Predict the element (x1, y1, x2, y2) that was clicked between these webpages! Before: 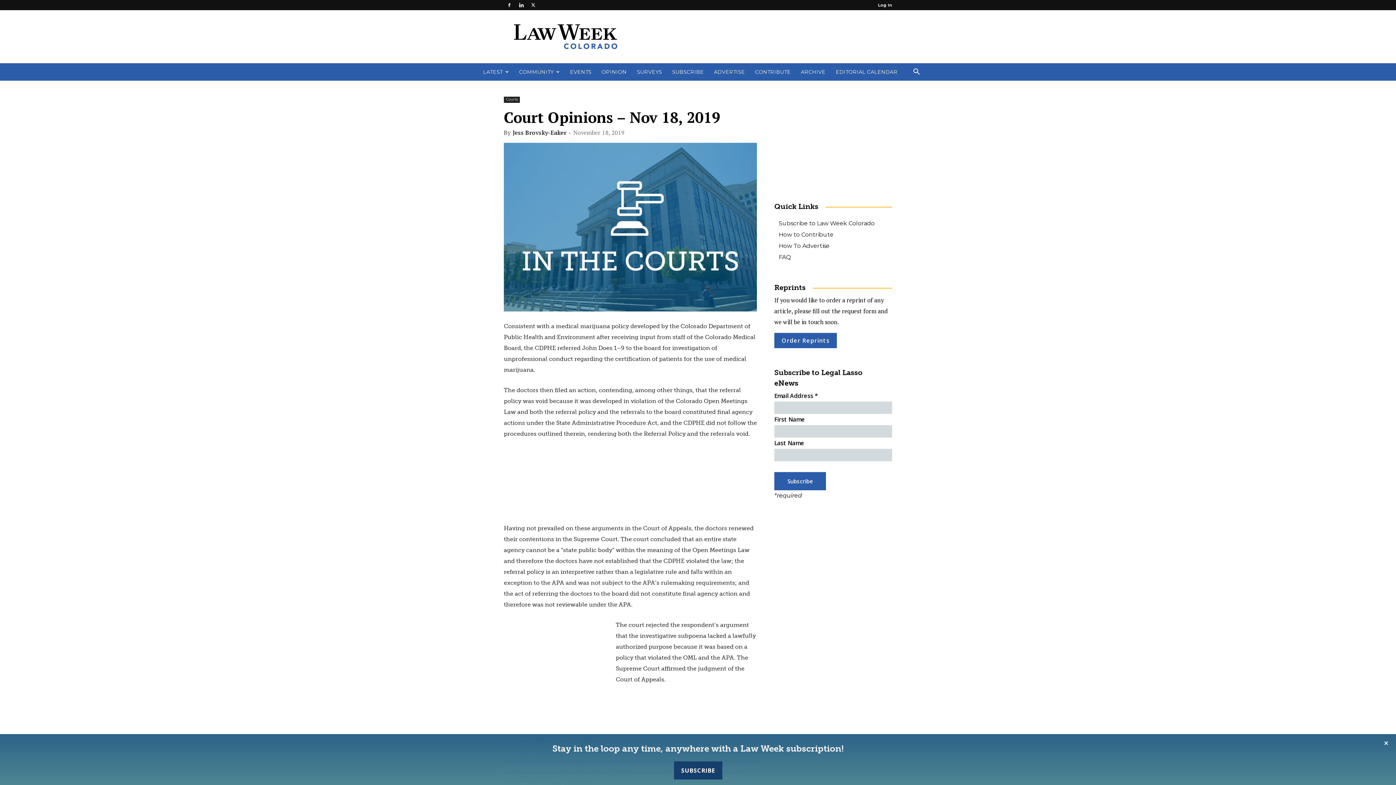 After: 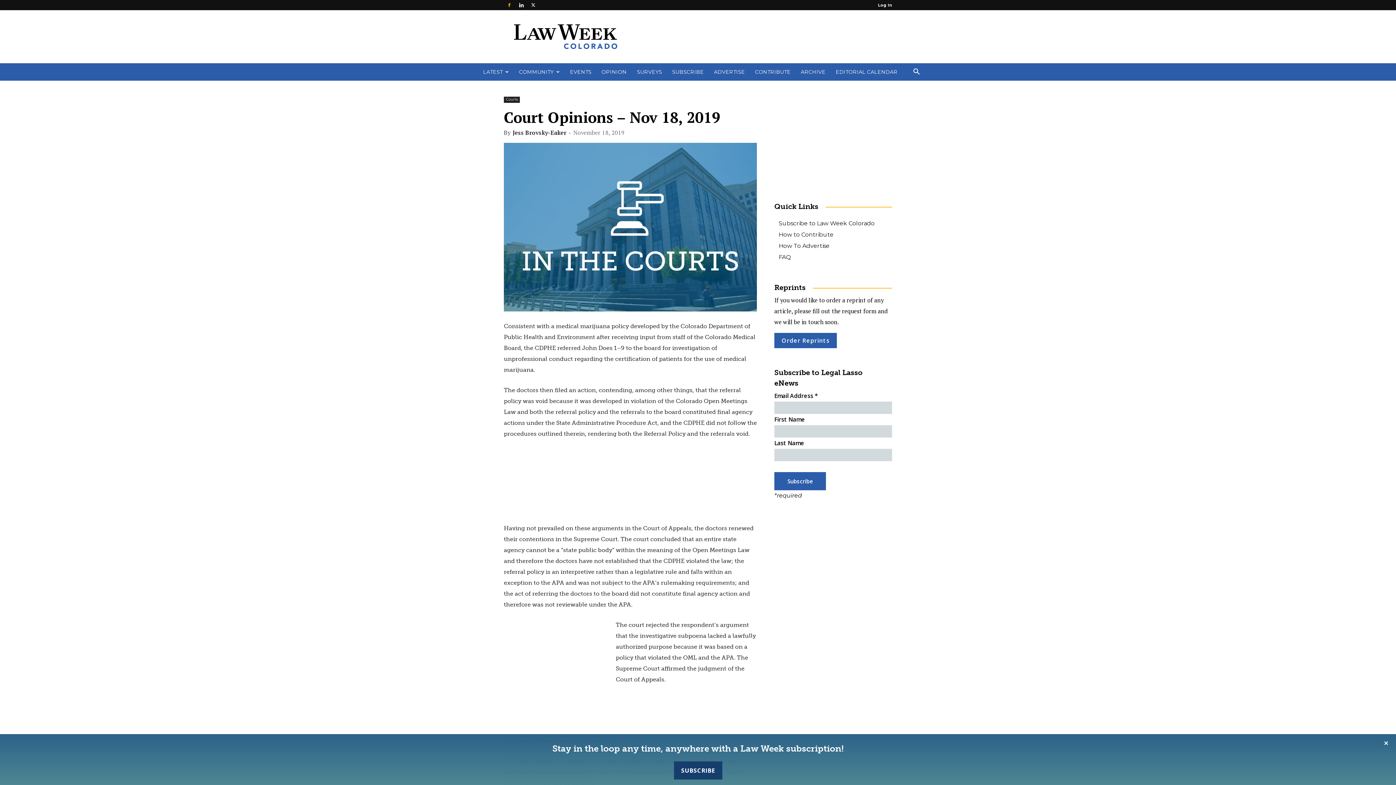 Action: bbox: (504, 0, 514, 10)